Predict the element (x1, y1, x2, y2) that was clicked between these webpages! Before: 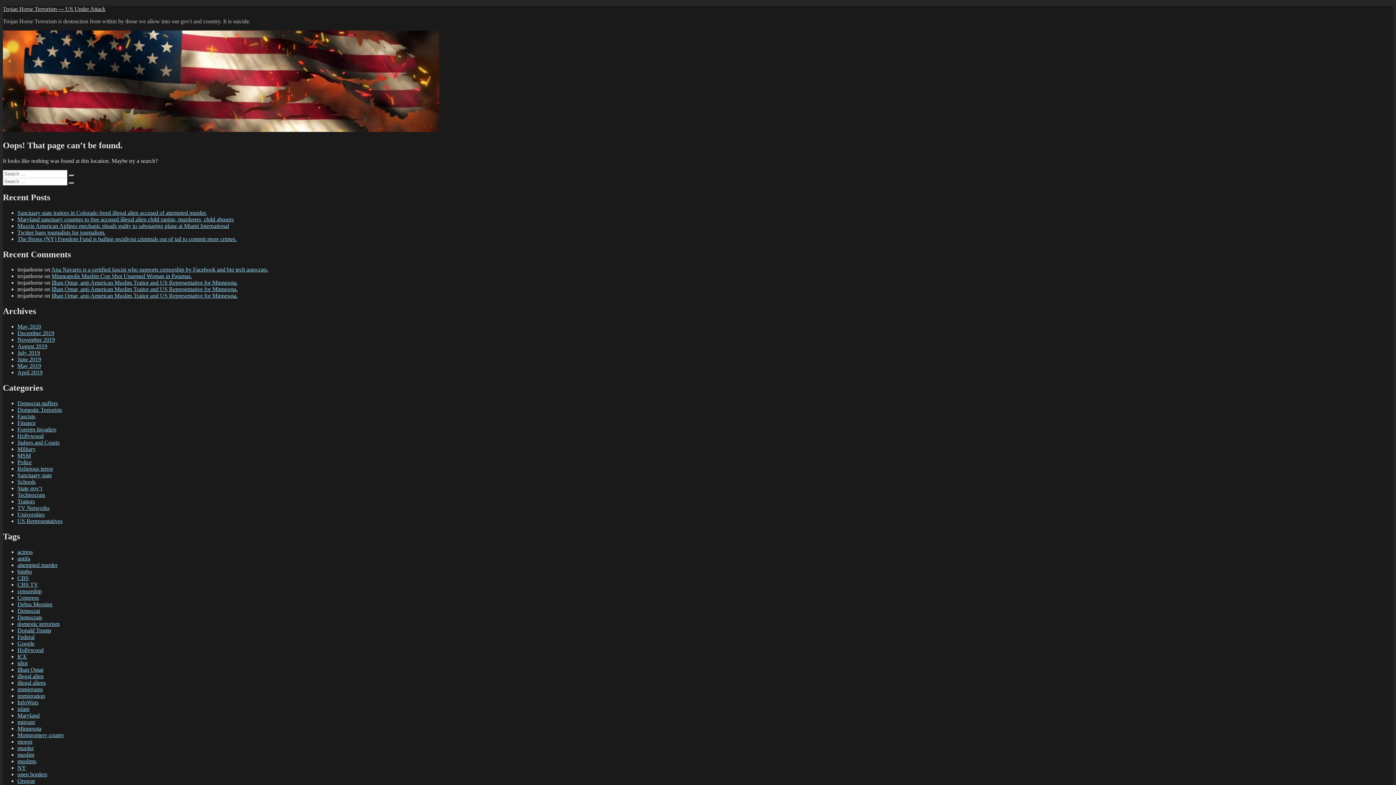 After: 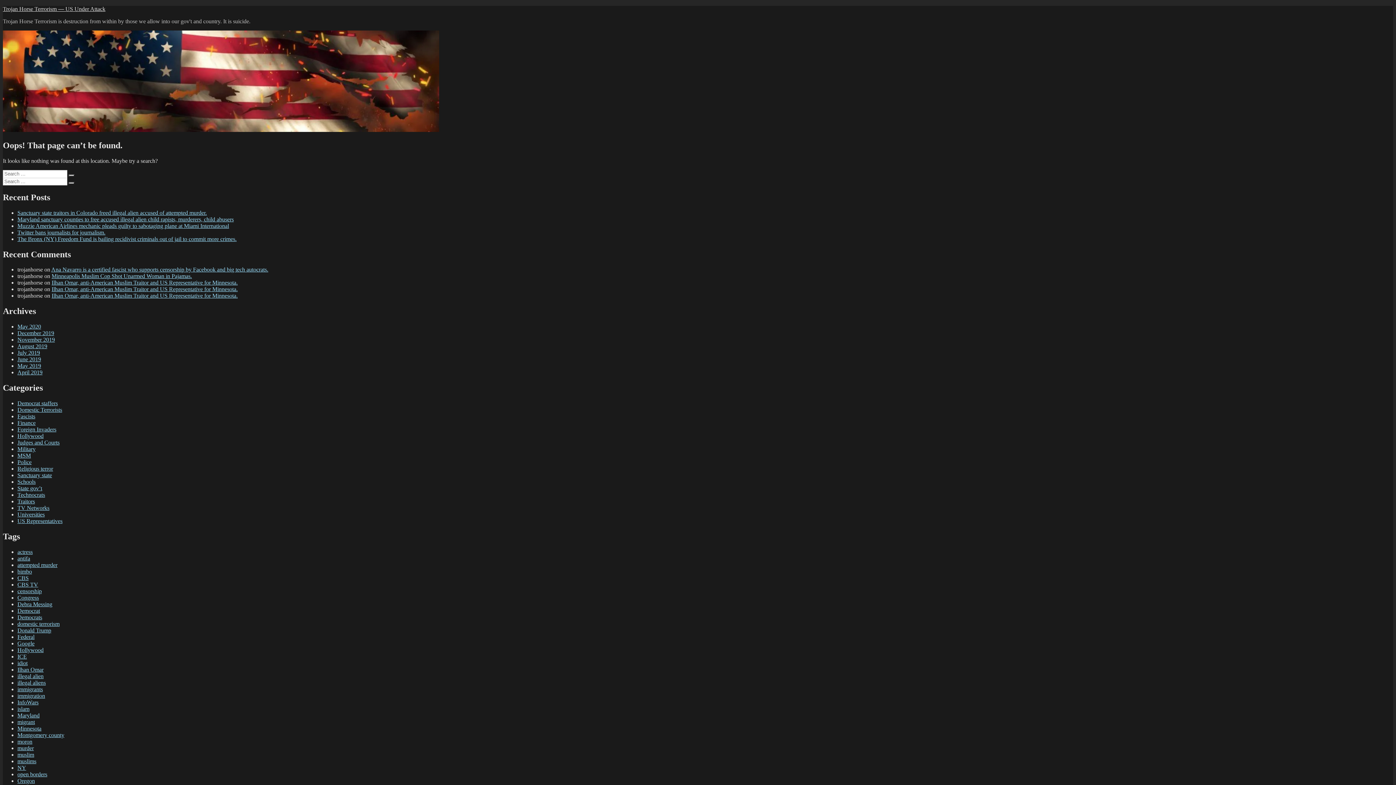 Action: label: antifa bbox: (17, 555, 30, 561)